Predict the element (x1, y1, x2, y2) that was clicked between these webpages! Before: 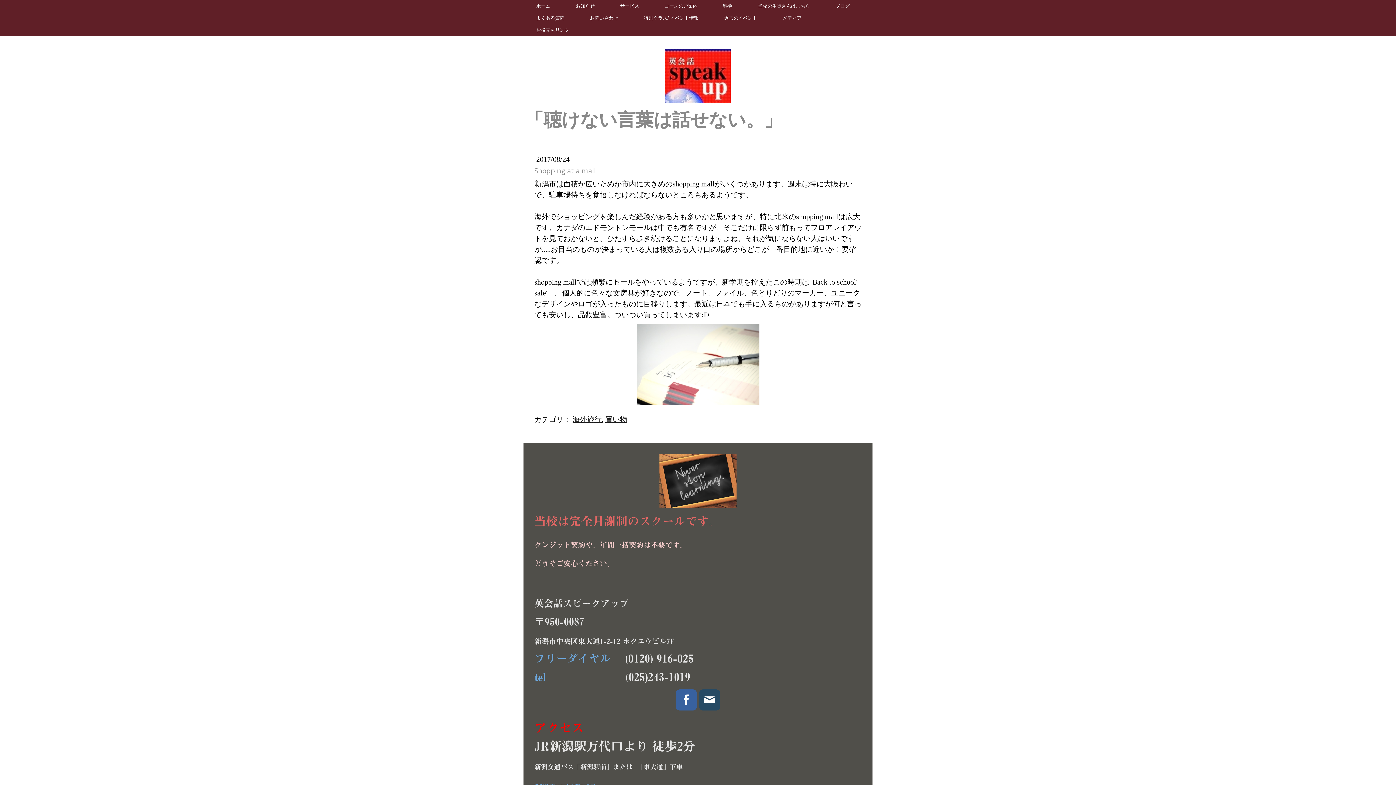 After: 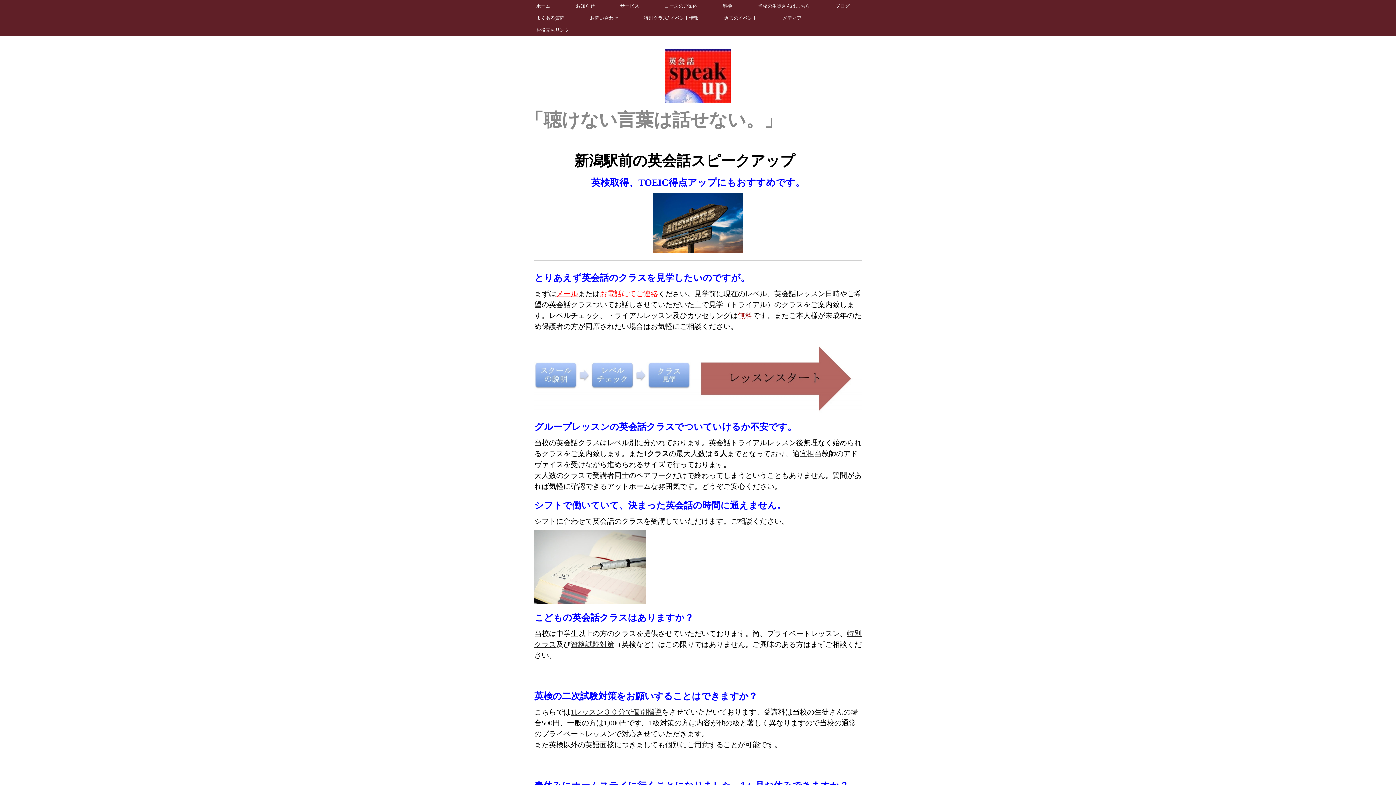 Action: label: よくある質問 bbox: (523, 12, 577, 24)